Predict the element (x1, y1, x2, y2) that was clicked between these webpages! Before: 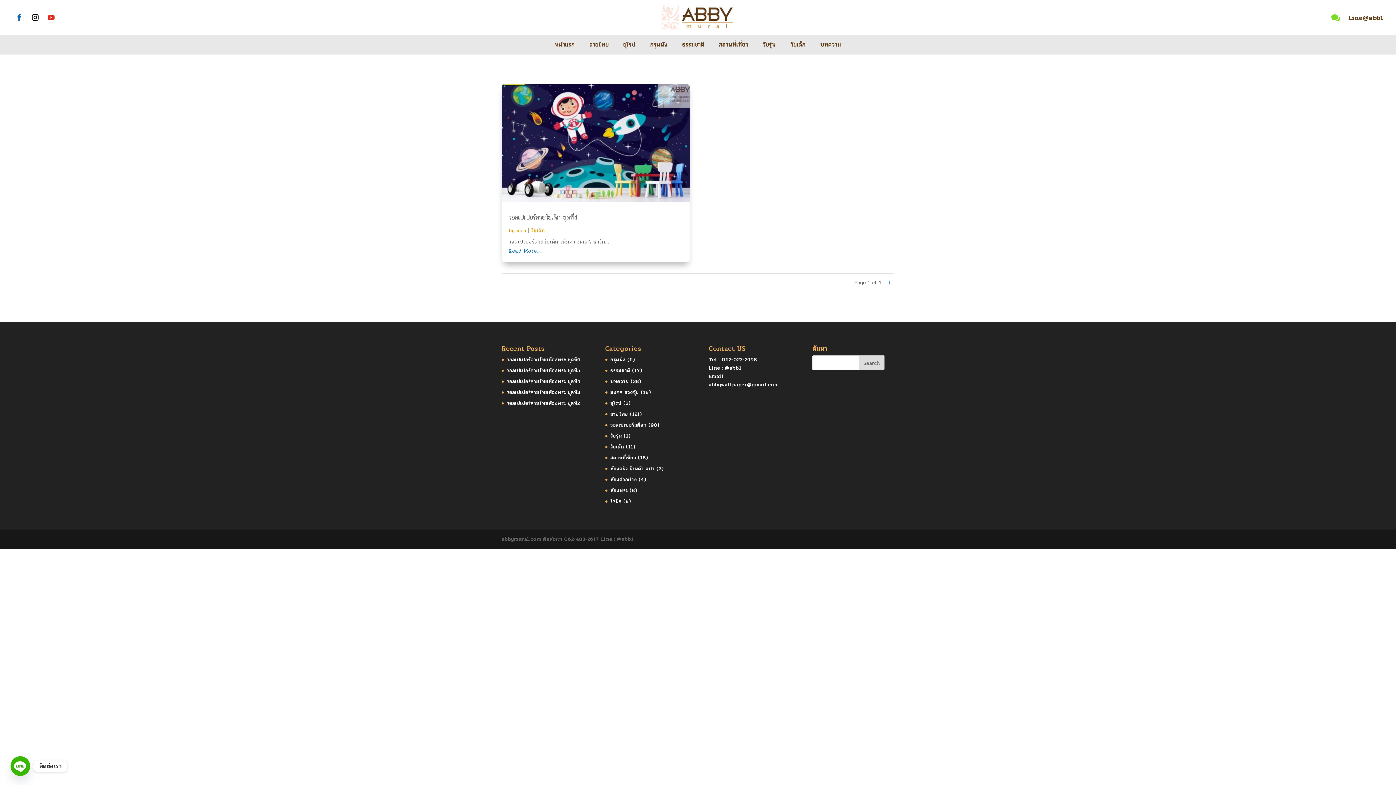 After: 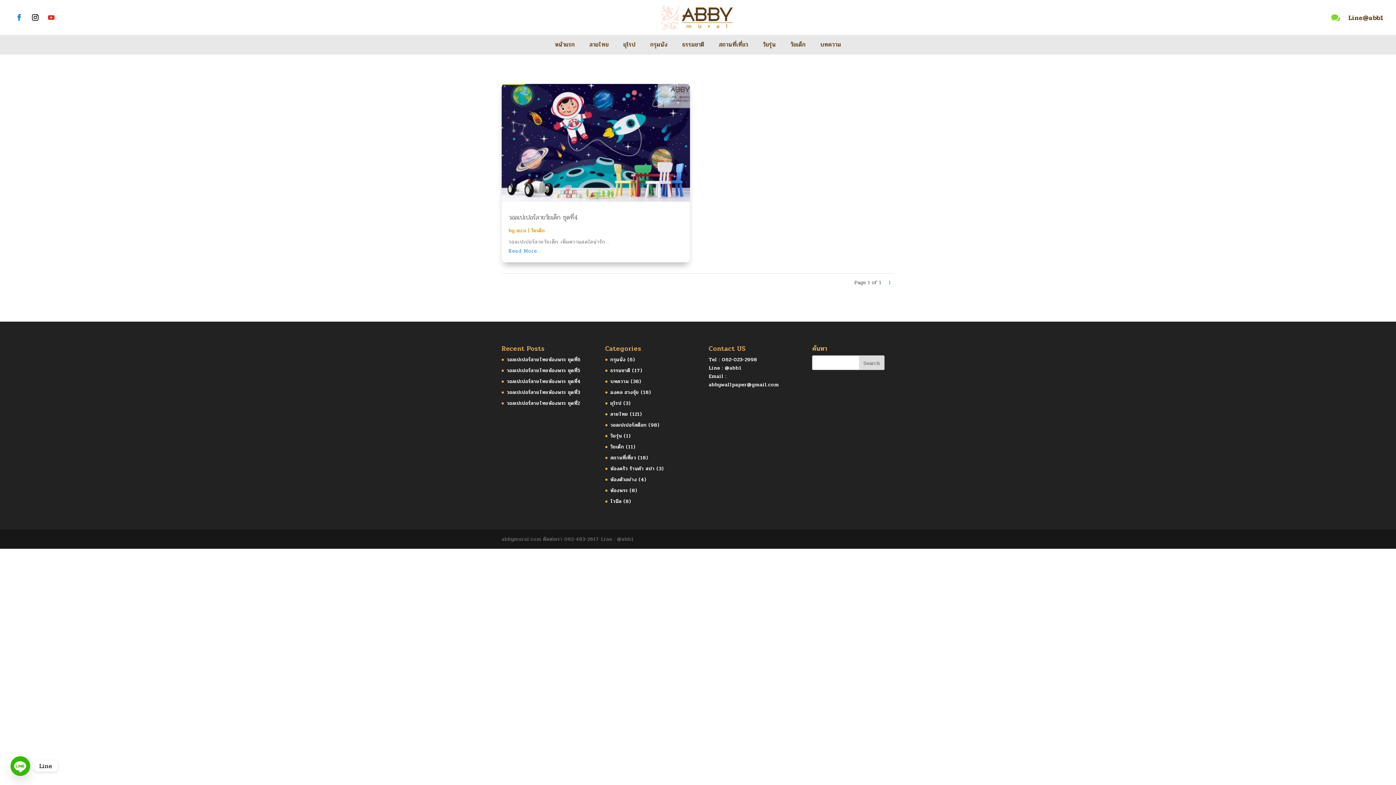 Action: bbox: (10, 756, 30, 776) label: Line